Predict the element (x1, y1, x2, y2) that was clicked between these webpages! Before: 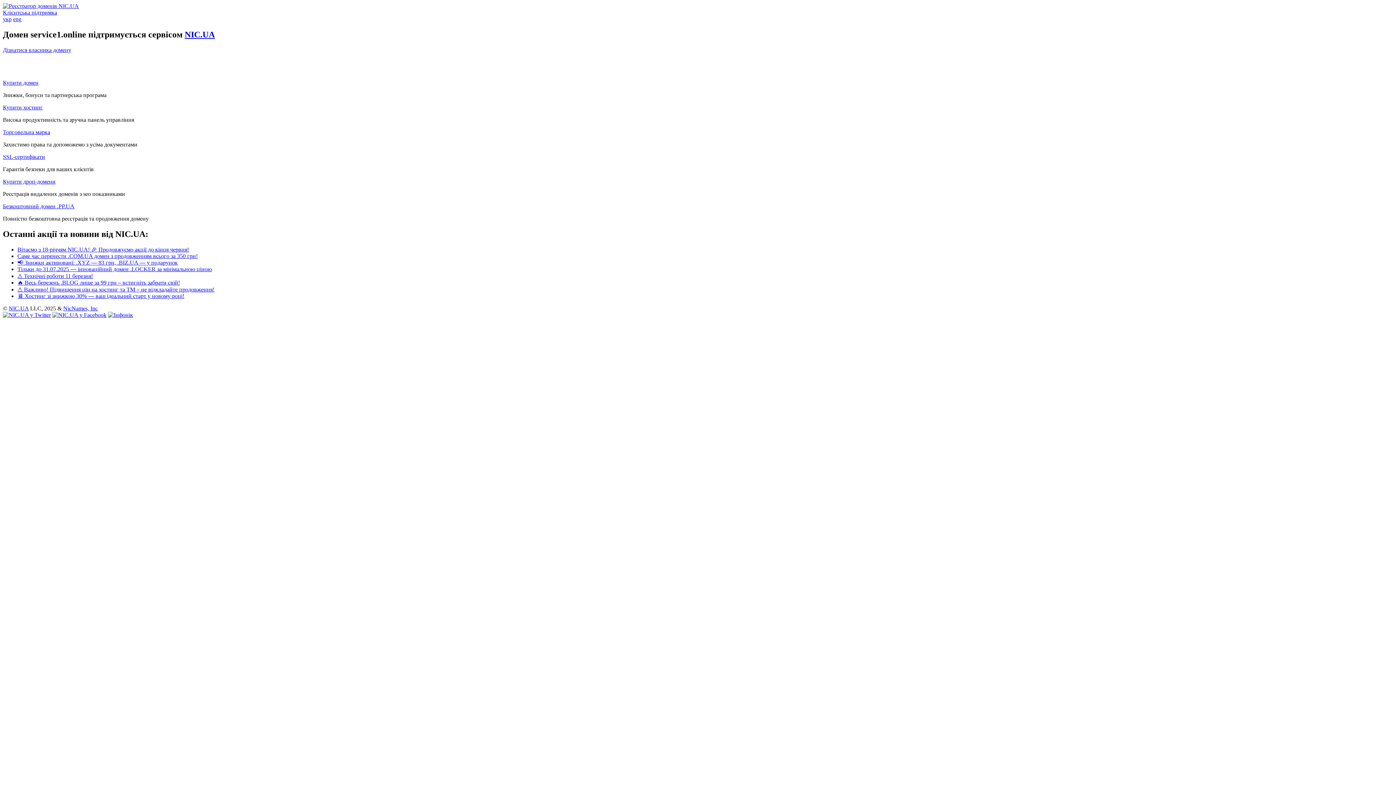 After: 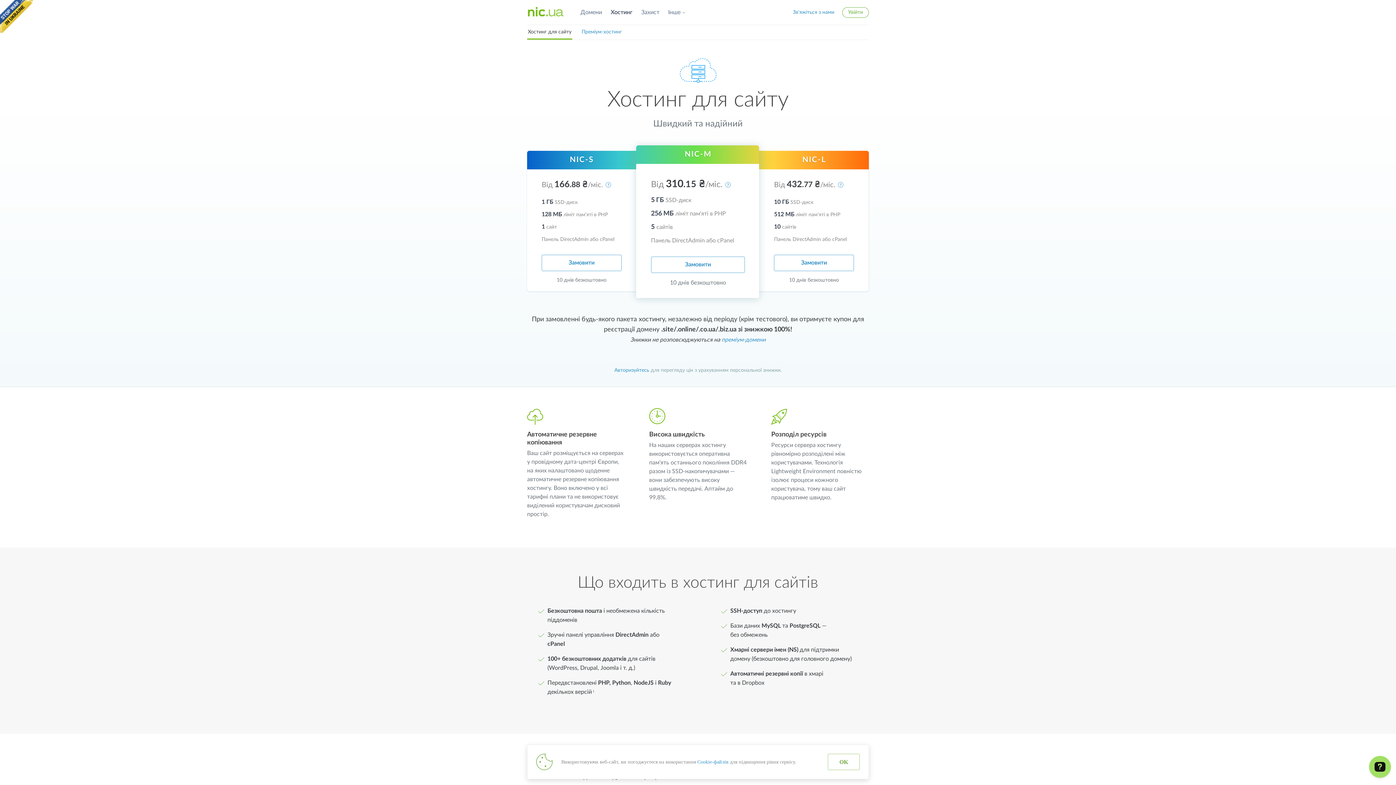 Action: bbox: (2, 104, 1393, 110) label: Купити хостинг